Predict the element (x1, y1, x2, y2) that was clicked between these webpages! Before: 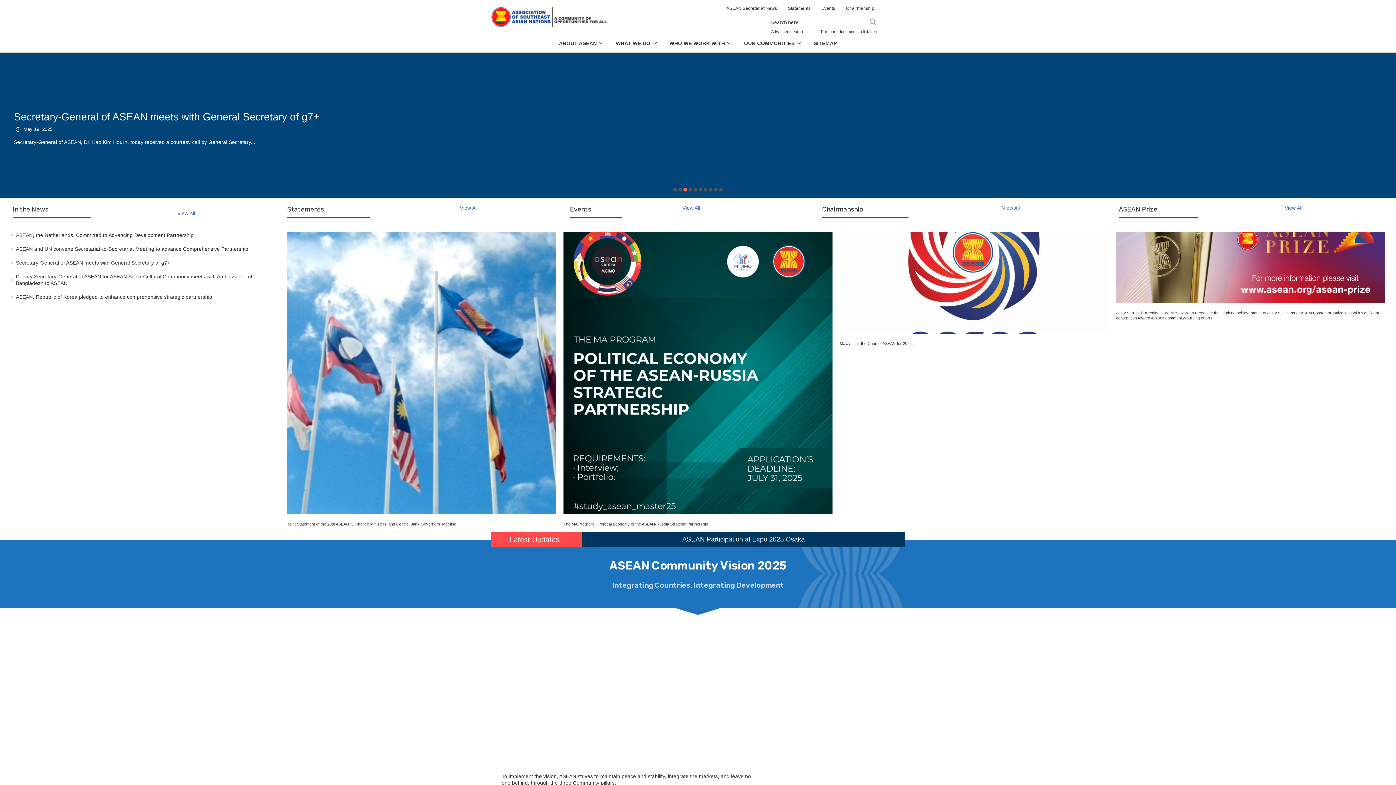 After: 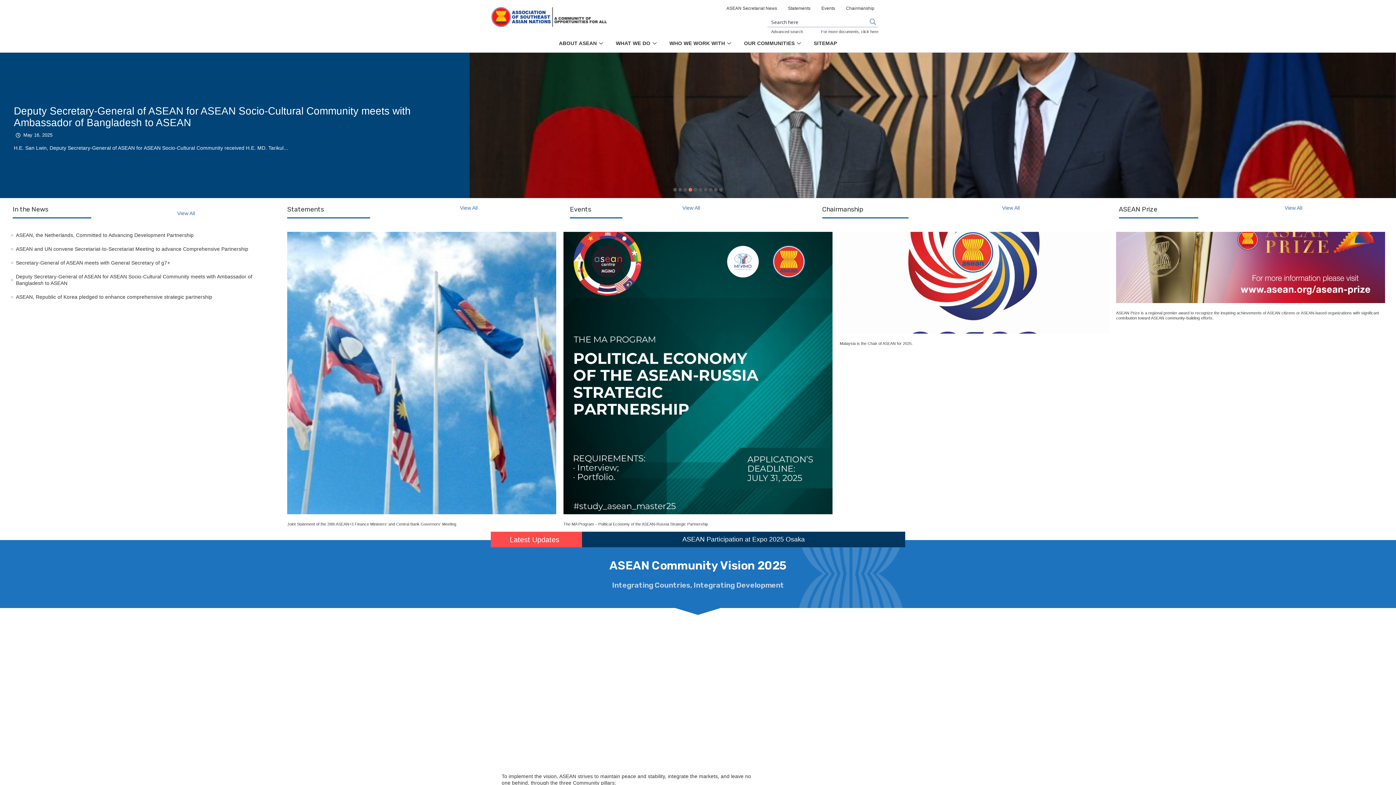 Action: bbox: (688, 188, 692, 191)